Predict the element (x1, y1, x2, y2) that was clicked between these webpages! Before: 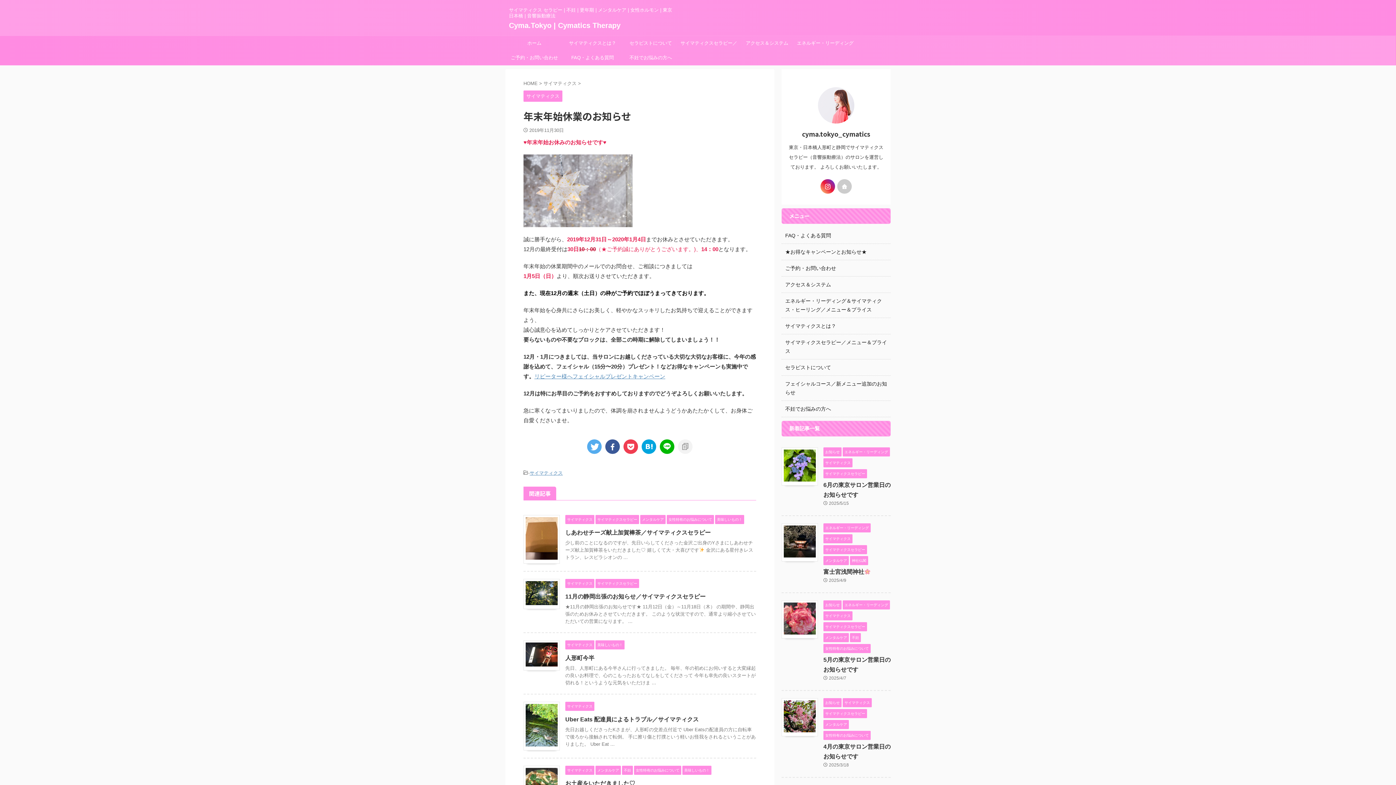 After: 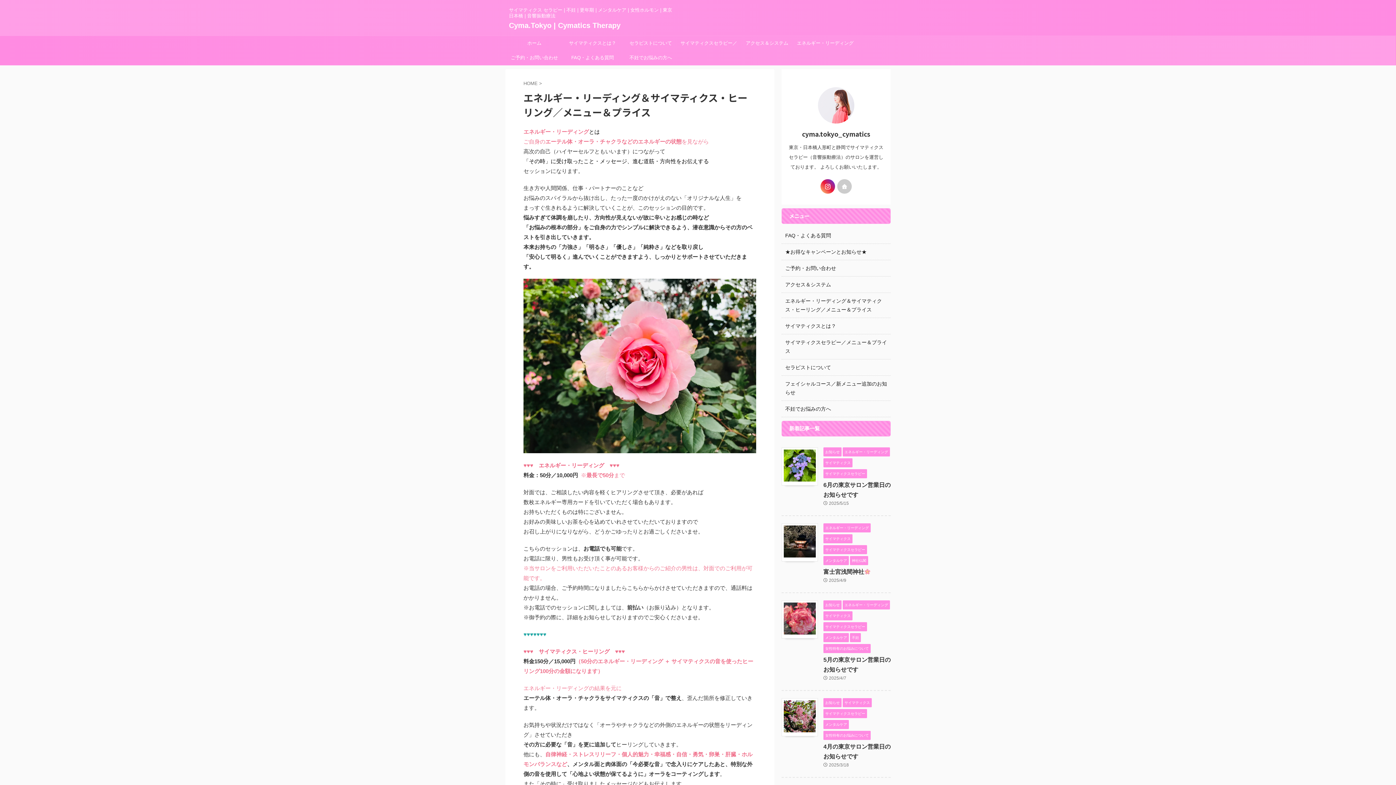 Action: bbox: (796, 36, 854, 50) label: エネルギー・リーディング＆サイマティクス・ヒーリング／メニュー＆プライス